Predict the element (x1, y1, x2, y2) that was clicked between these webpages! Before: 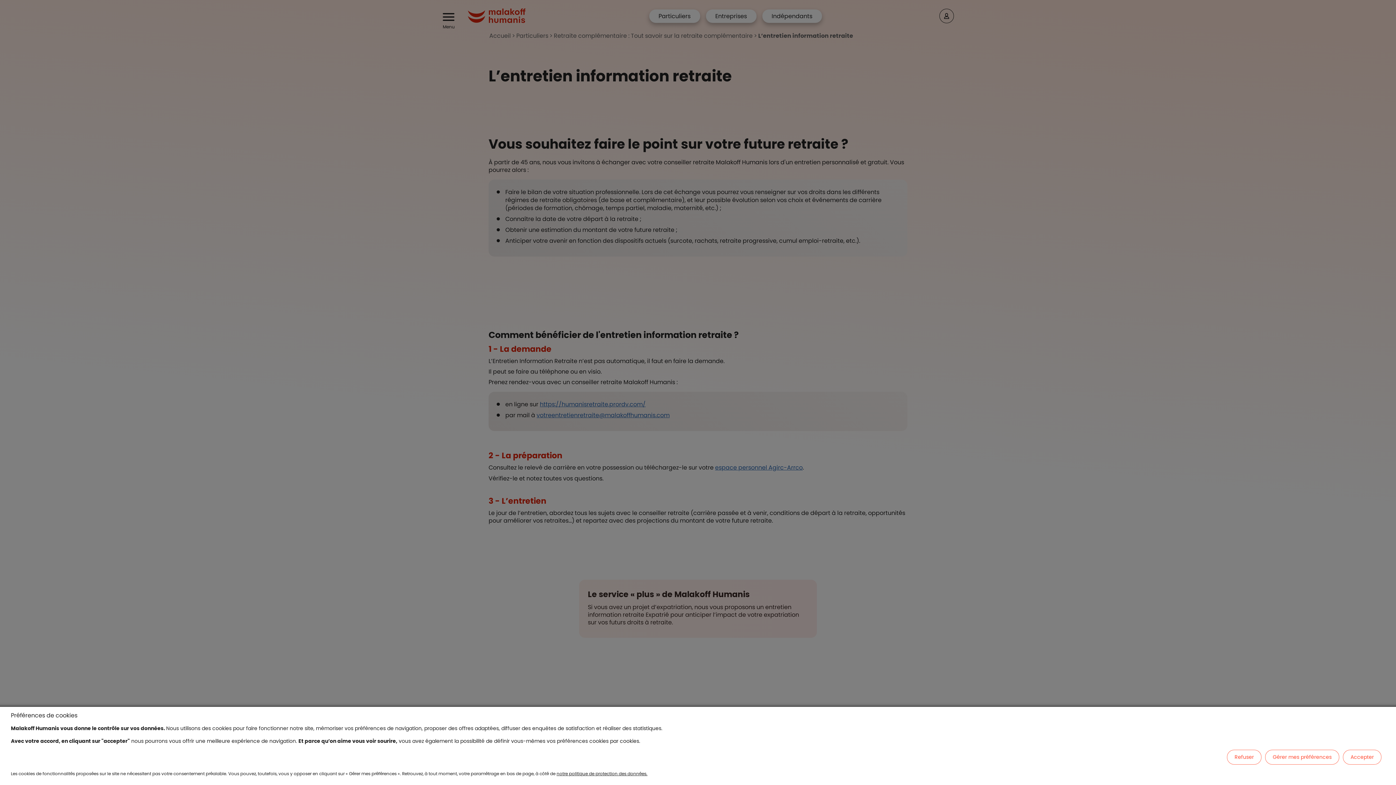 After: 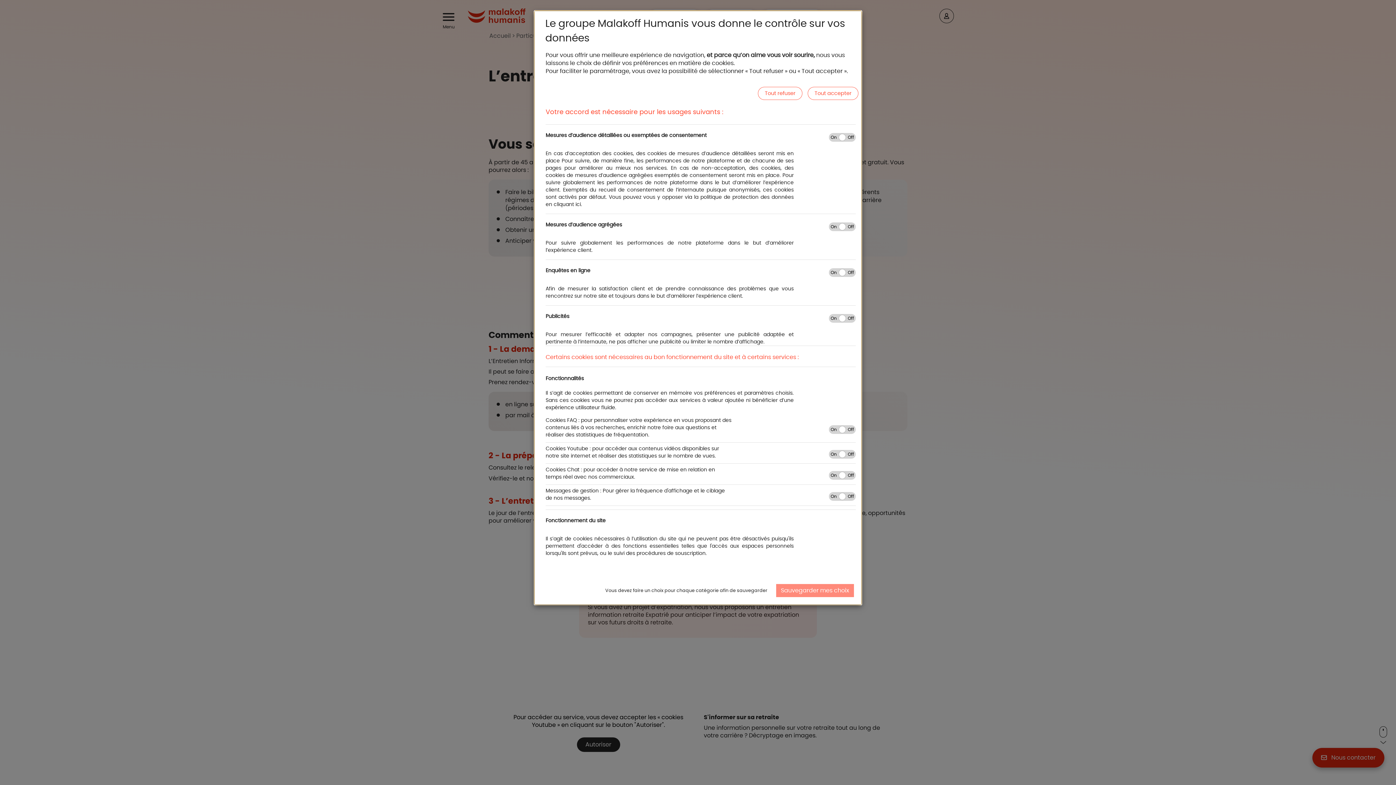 Action: label: Gérer mes préférences bbox: (1265, 750, 1339, 765)